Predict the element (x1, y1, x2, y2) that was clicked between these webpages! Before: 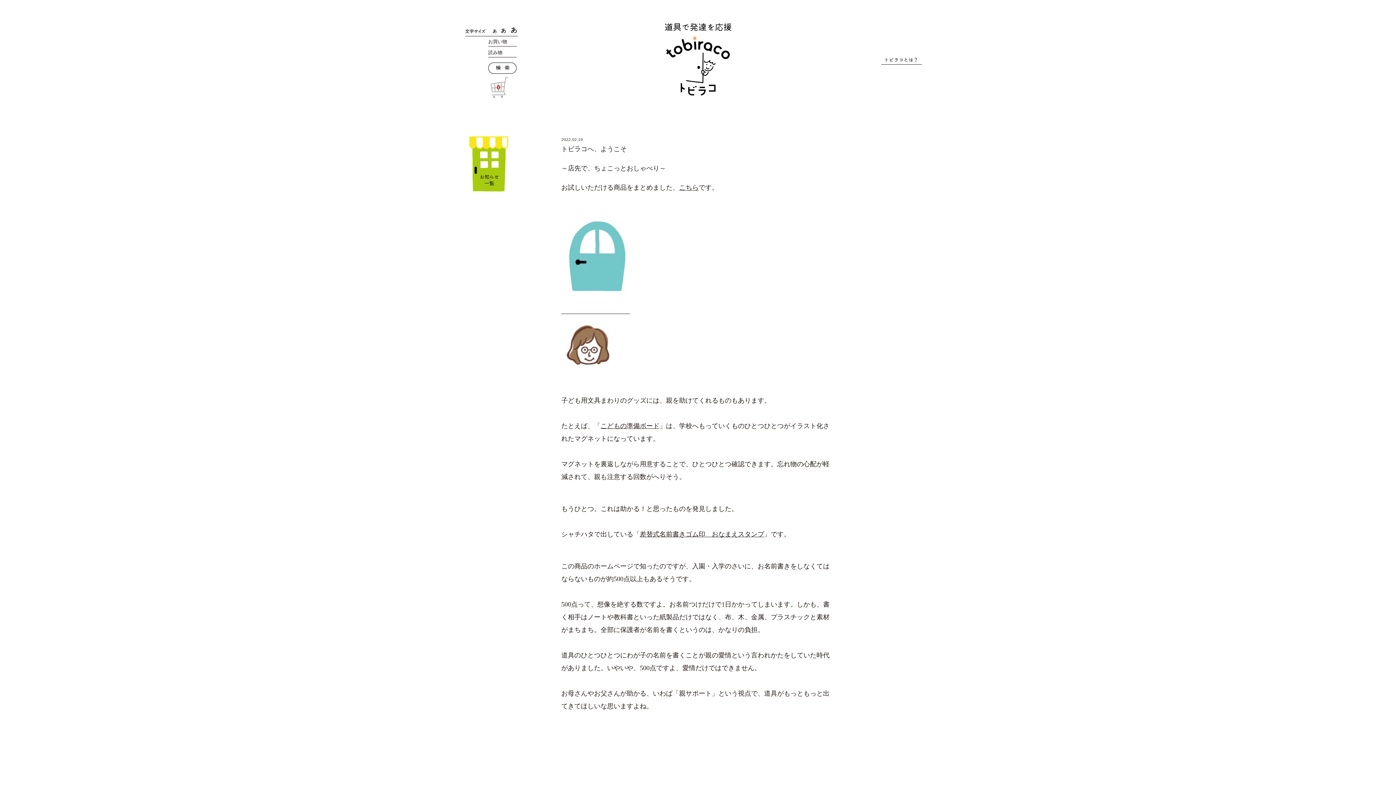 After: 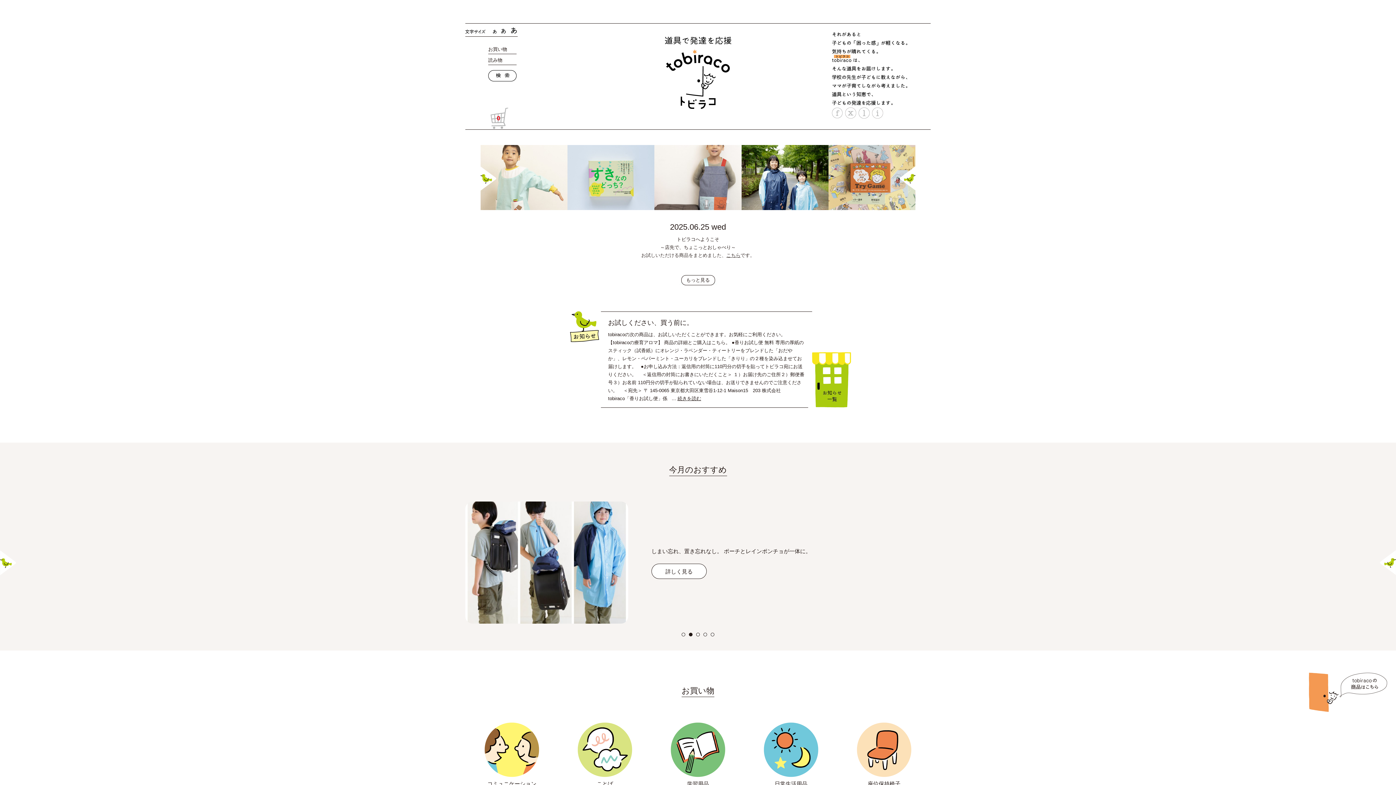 Action: bbox: (664, 83, 731, 94)